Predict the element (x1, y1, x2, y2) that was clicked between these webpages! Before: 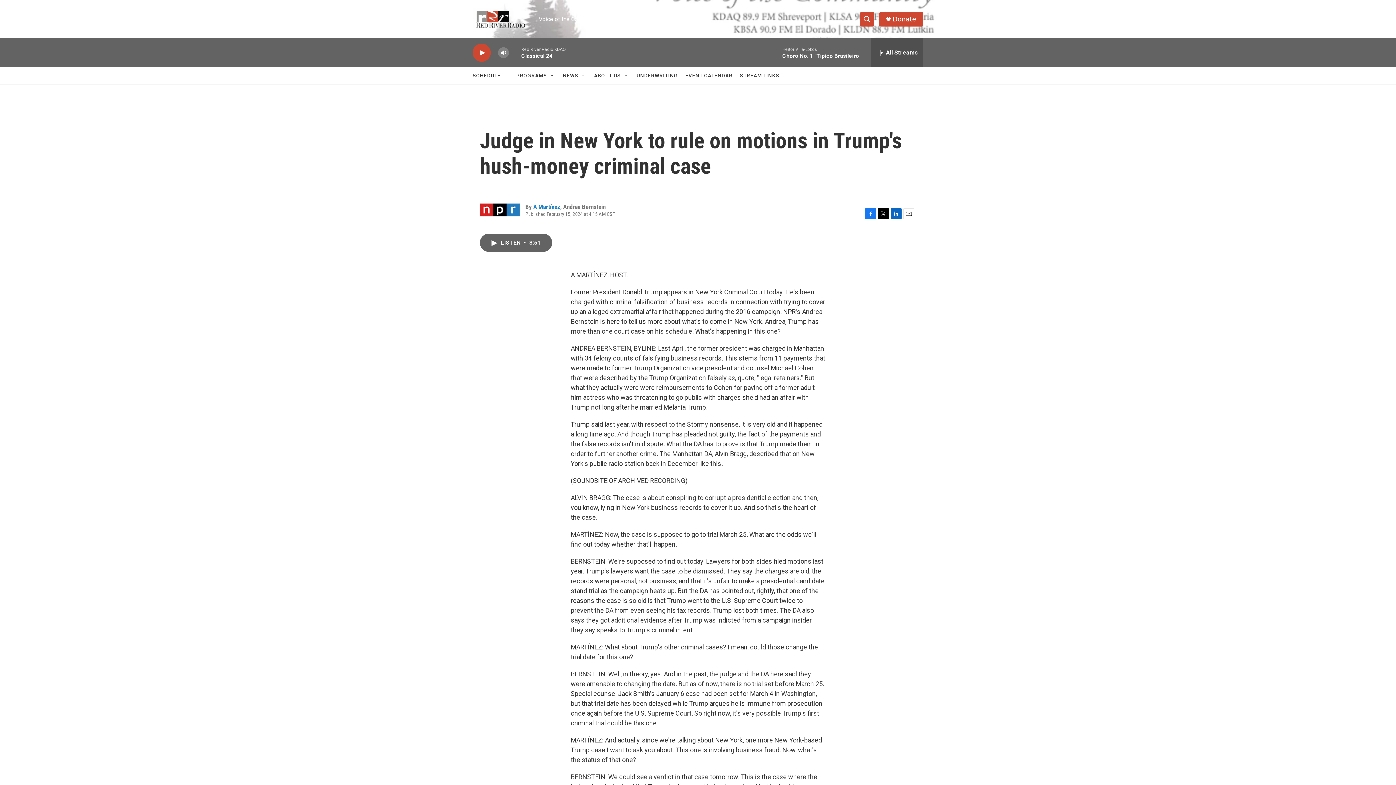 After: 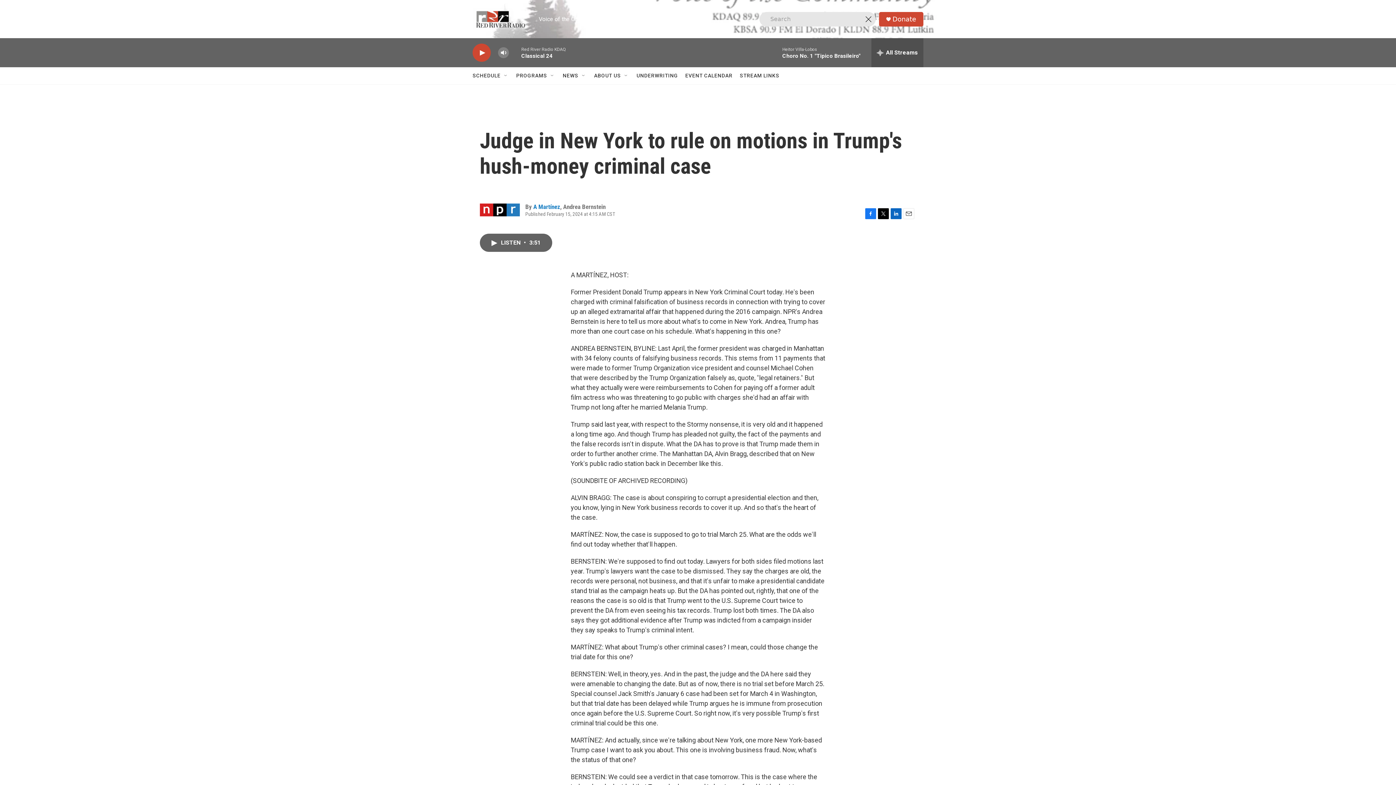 Action: bbox: (860, 11, 874, 26) label: header-search-icon